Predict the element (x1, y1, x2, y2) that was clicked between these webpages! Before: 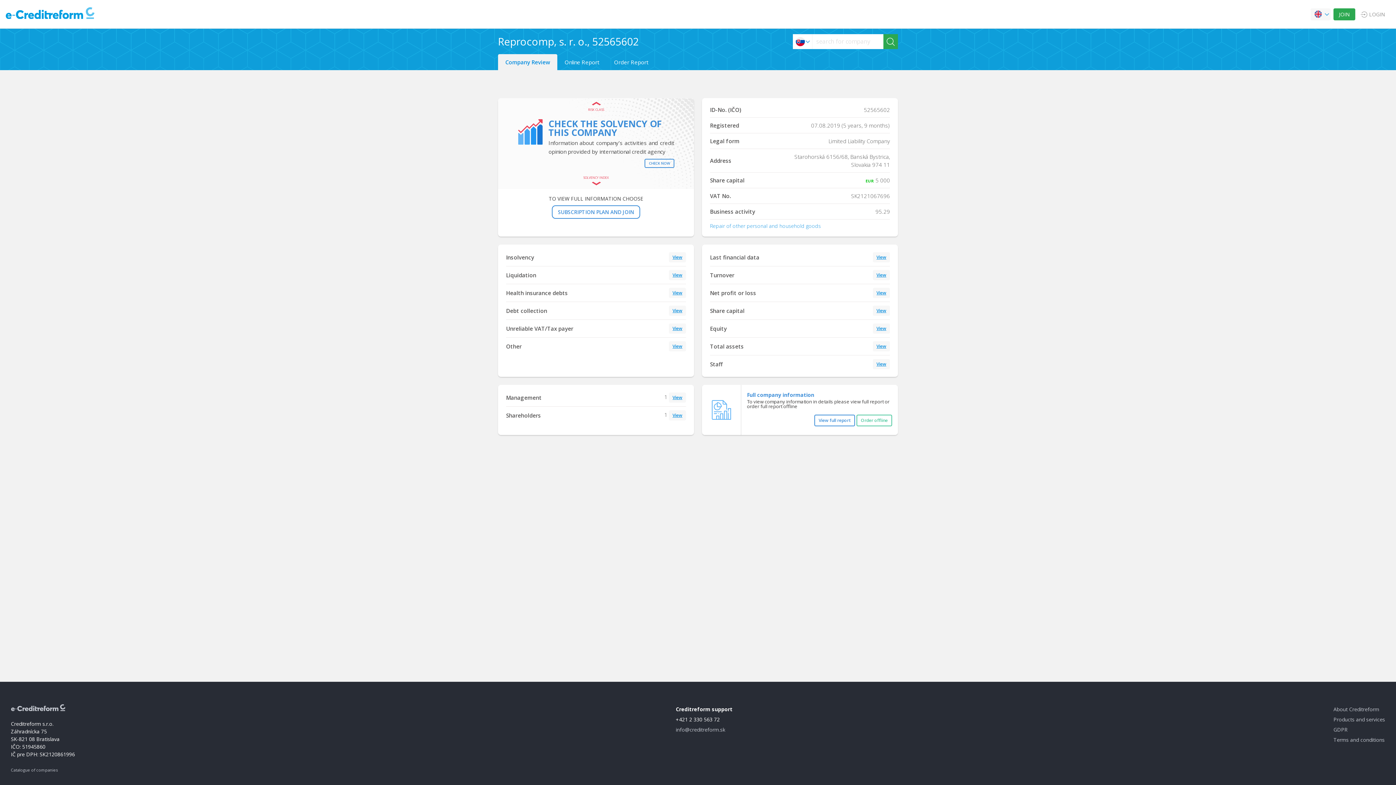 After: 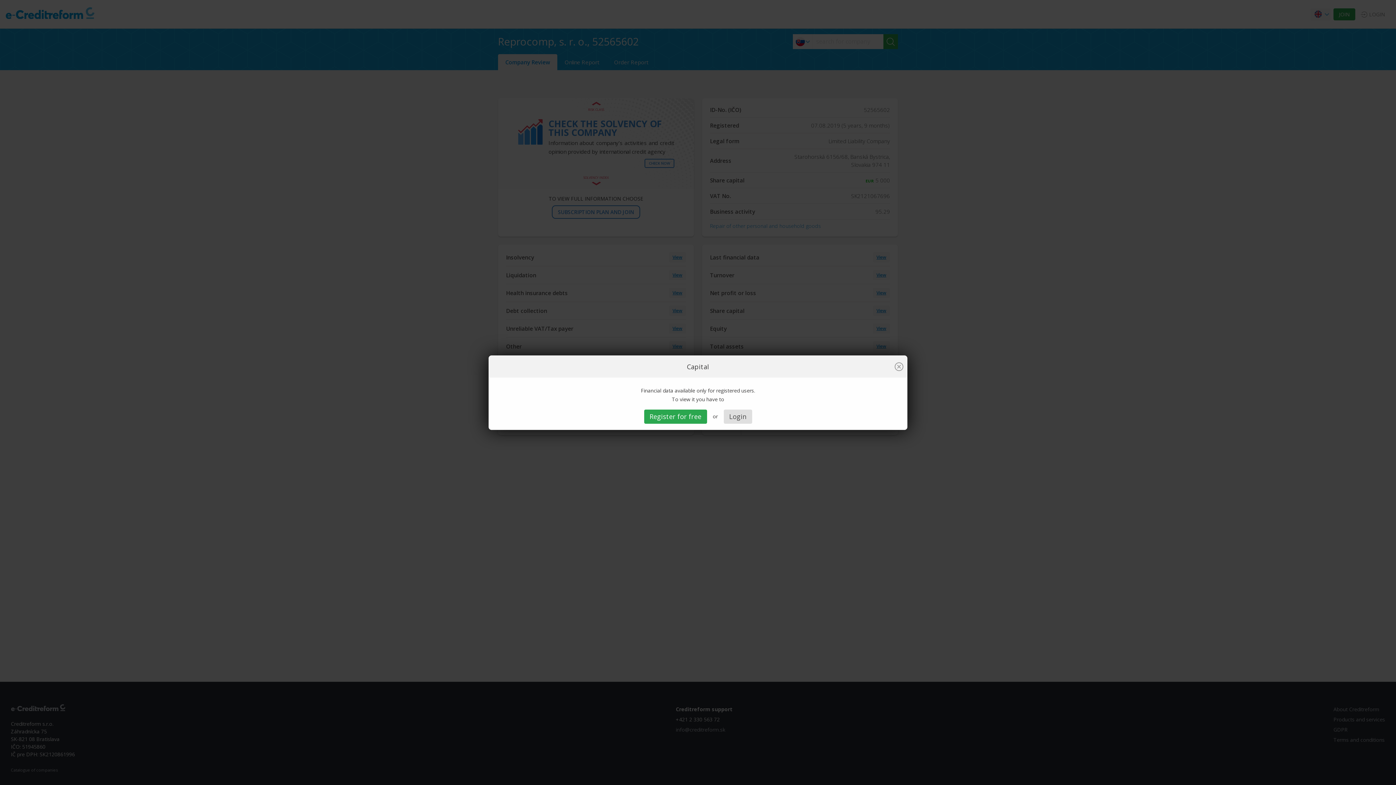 Action: label: View bbox: (876, 307, 886, 313)